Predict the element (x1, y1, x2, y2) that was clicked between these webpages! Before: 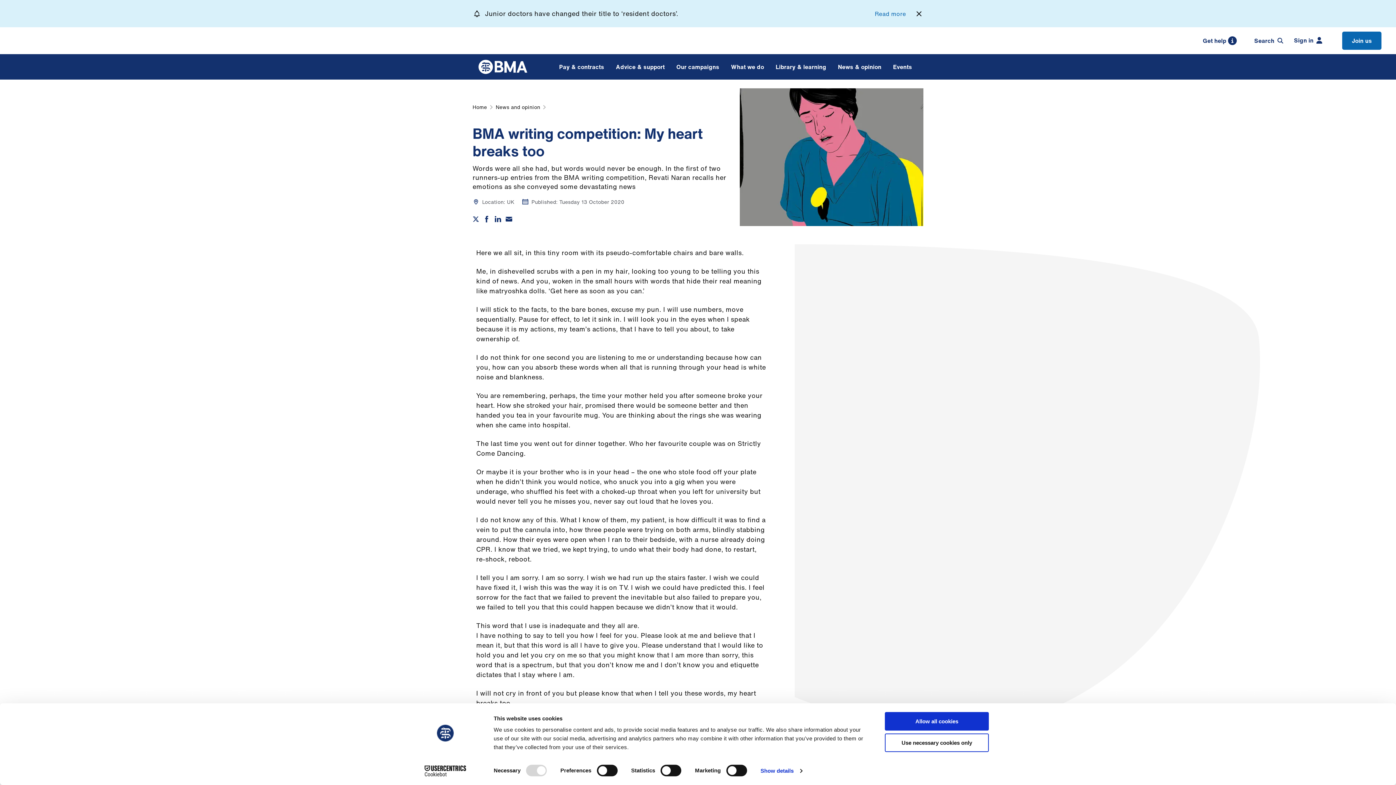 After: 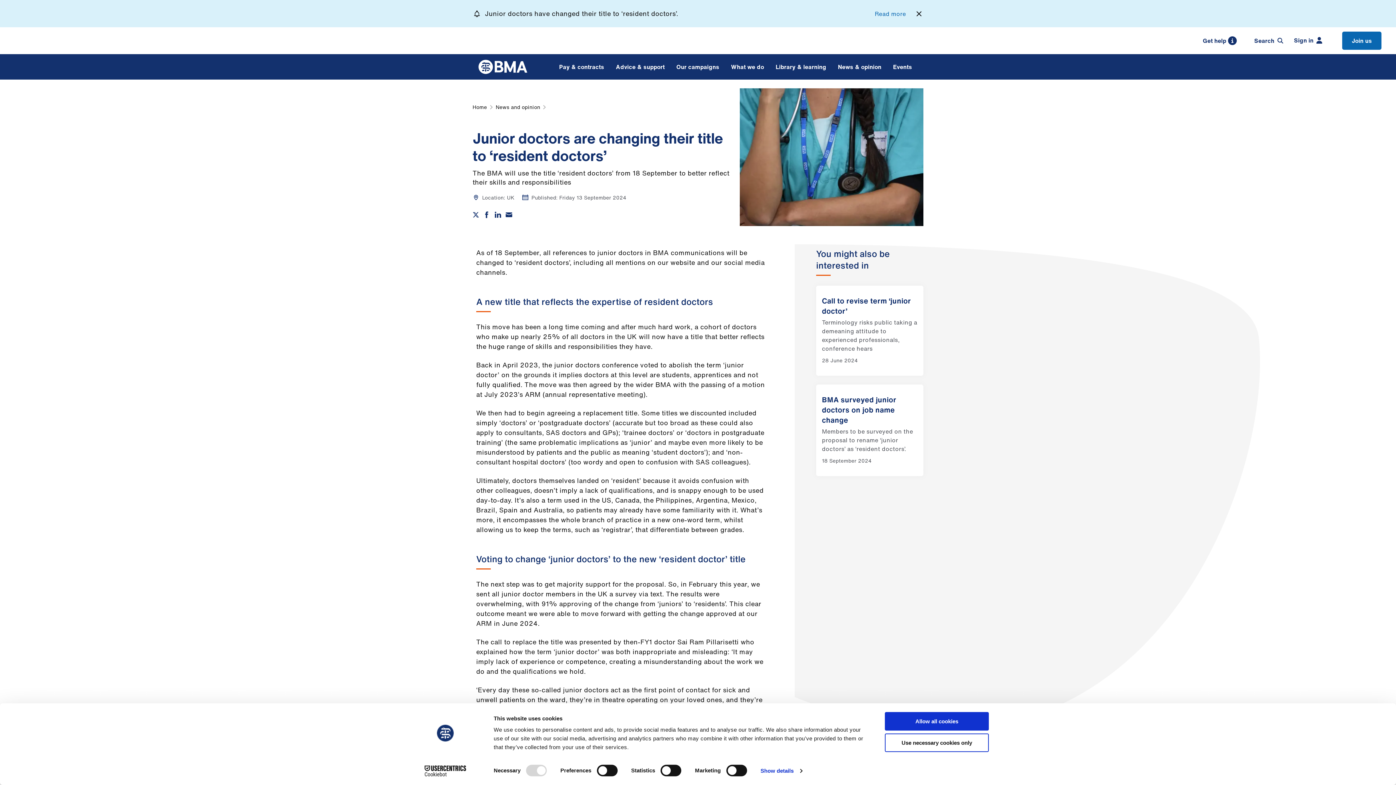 Action: label: Read more bbox: (875, 9, 906, 18)